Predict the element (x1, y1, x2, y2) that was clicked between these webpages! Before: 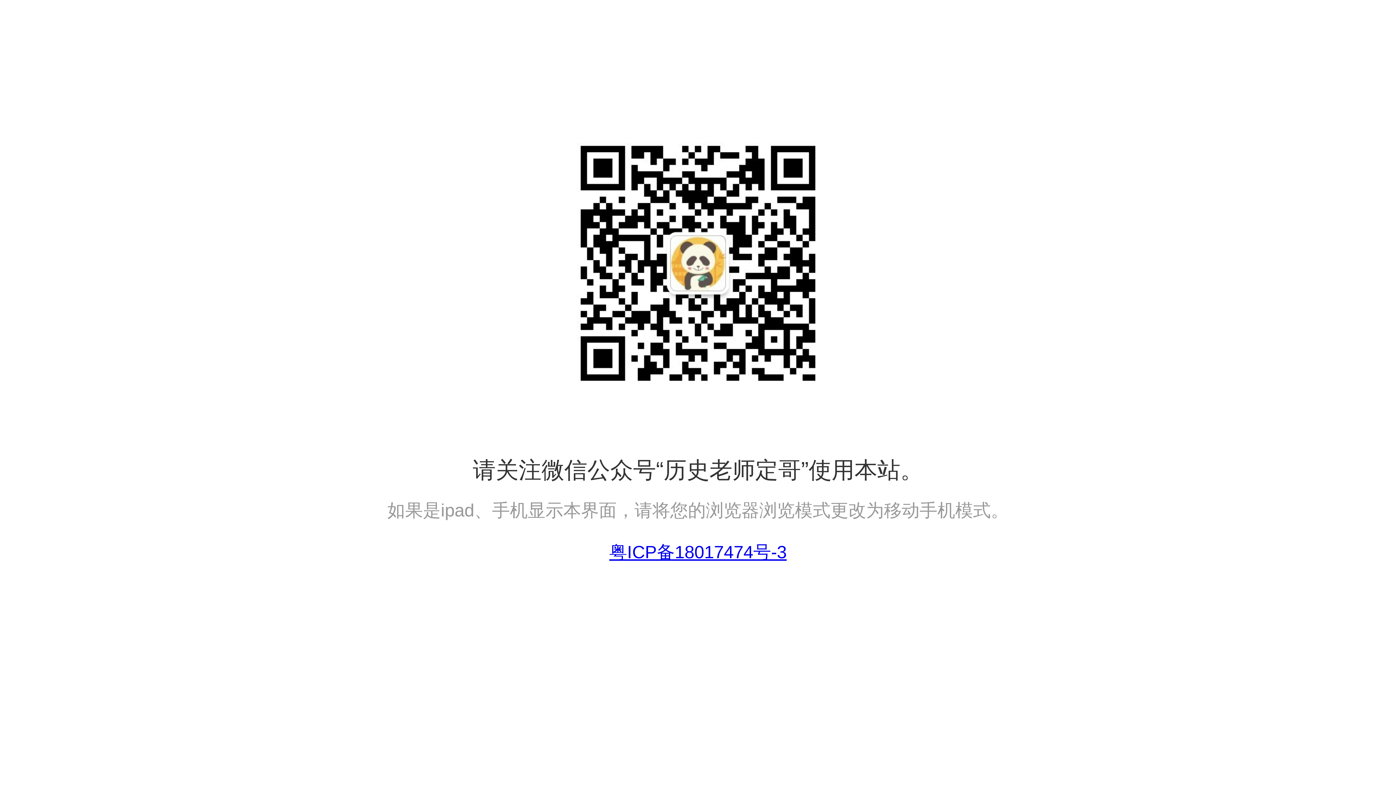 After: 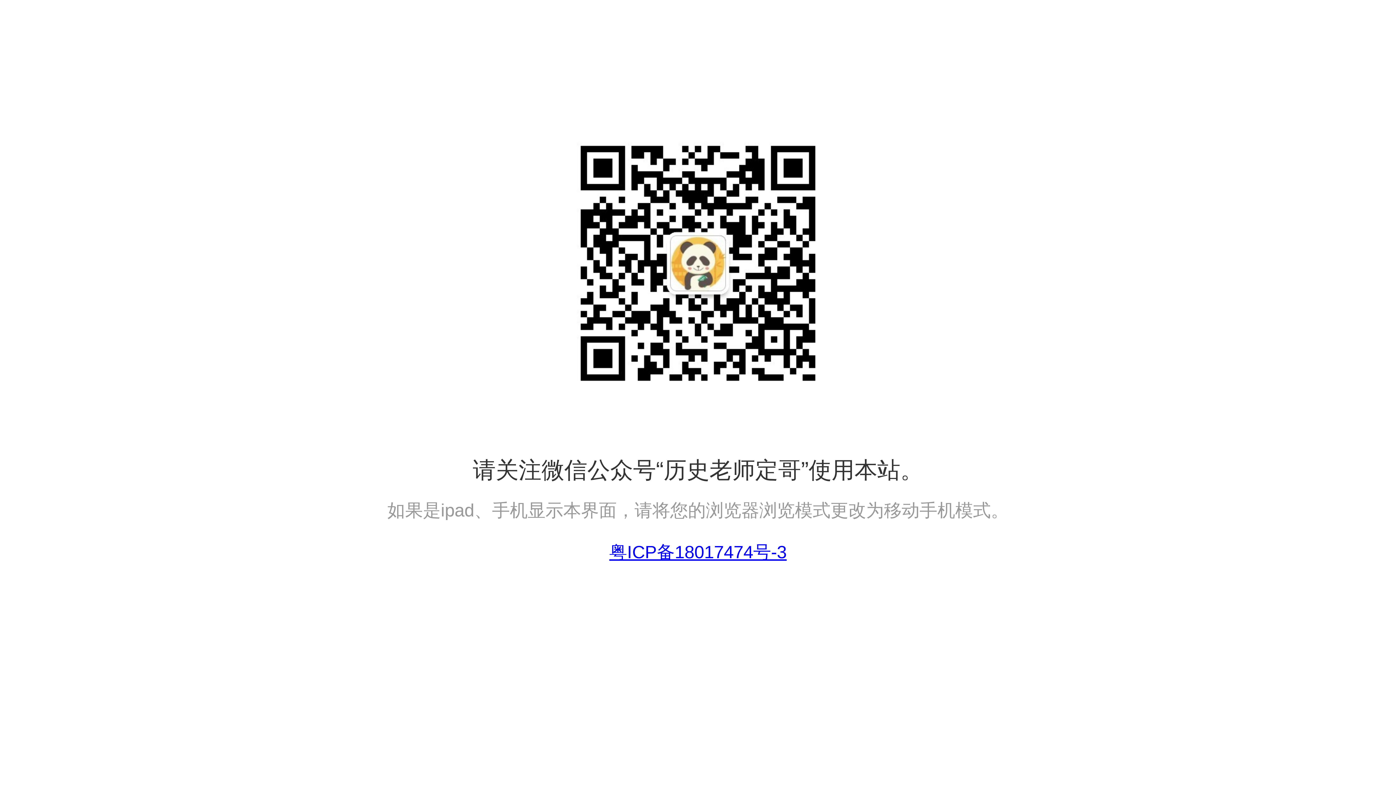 Action: bbox: (609, 542, 786, 562) label: 粤ICP备18017474号-3